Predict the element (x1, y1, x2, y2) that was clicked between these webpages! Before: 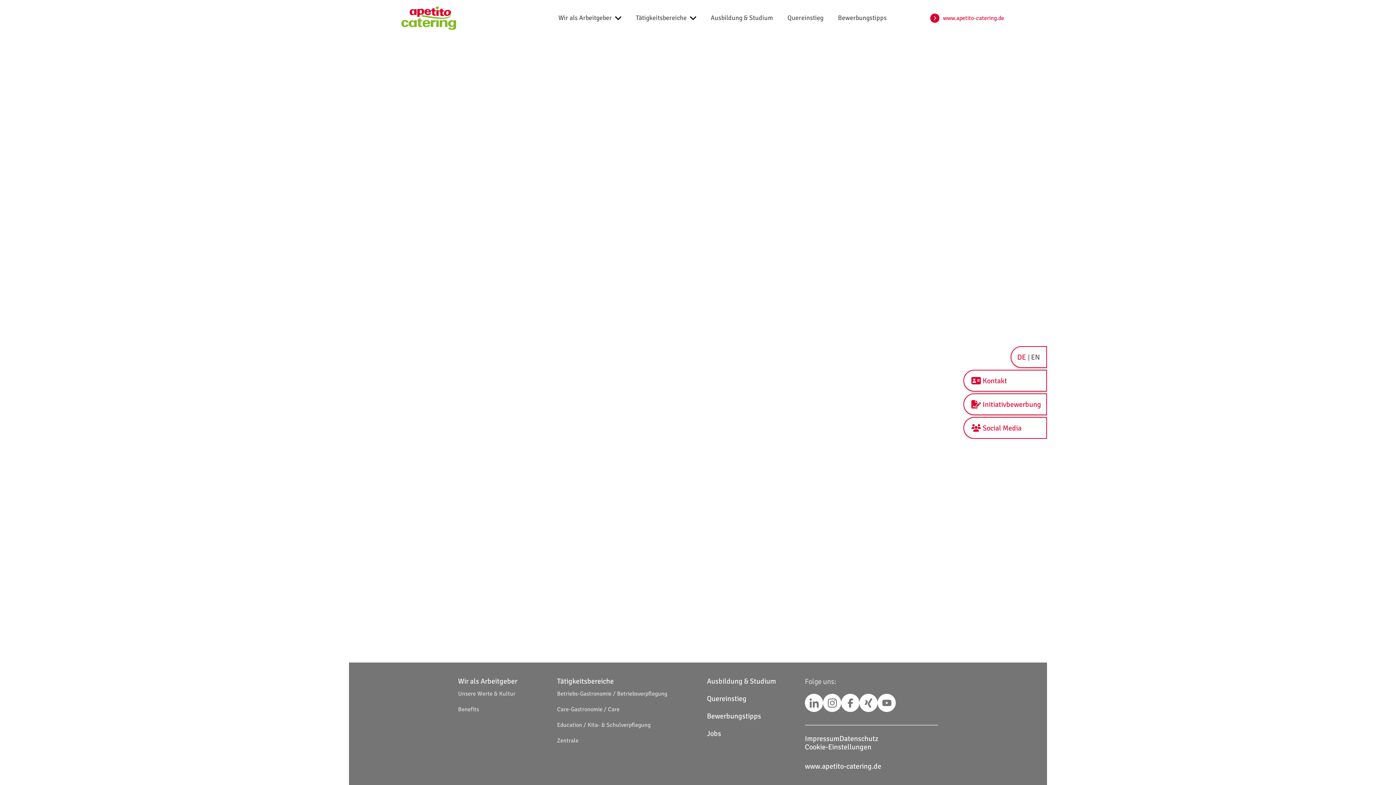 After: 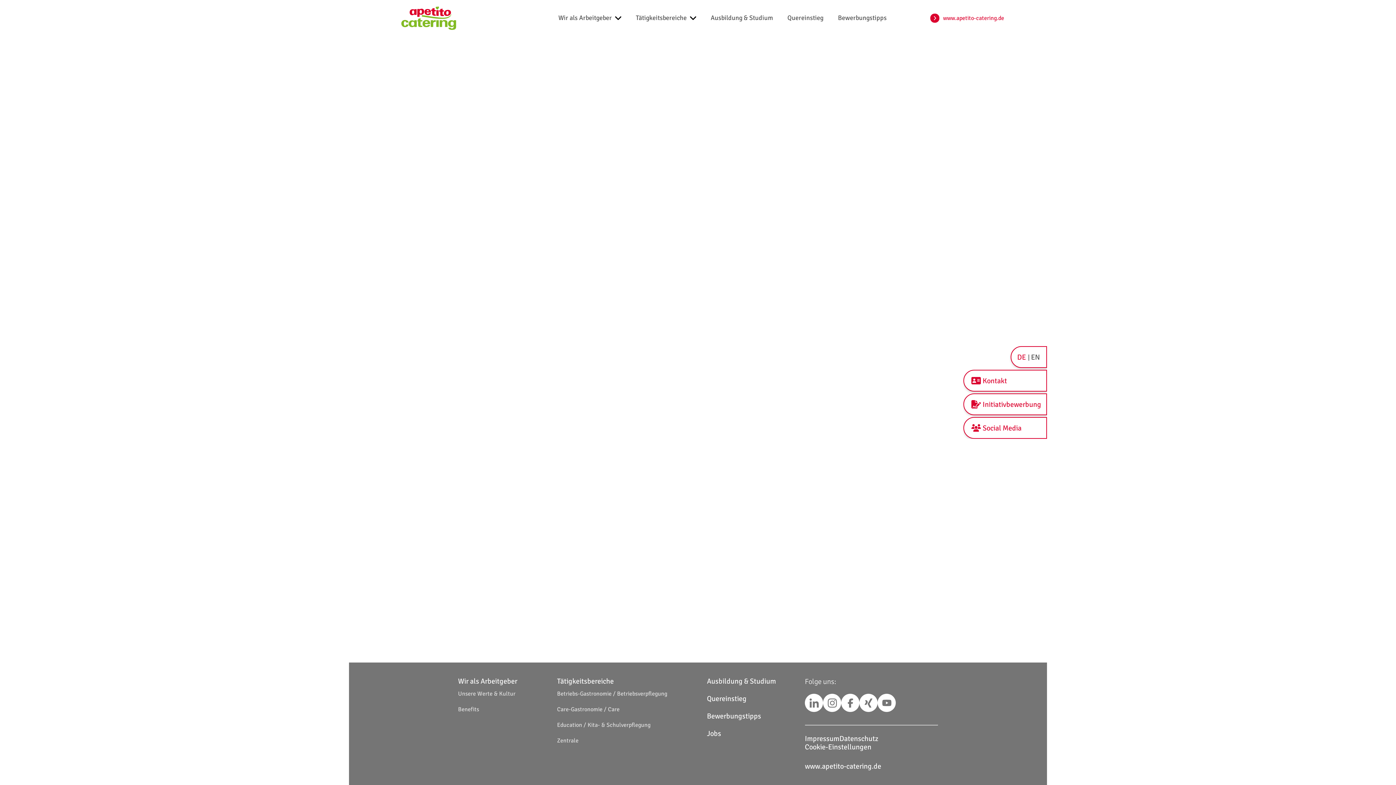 Action: bbox: (859, 694, 877, 712)